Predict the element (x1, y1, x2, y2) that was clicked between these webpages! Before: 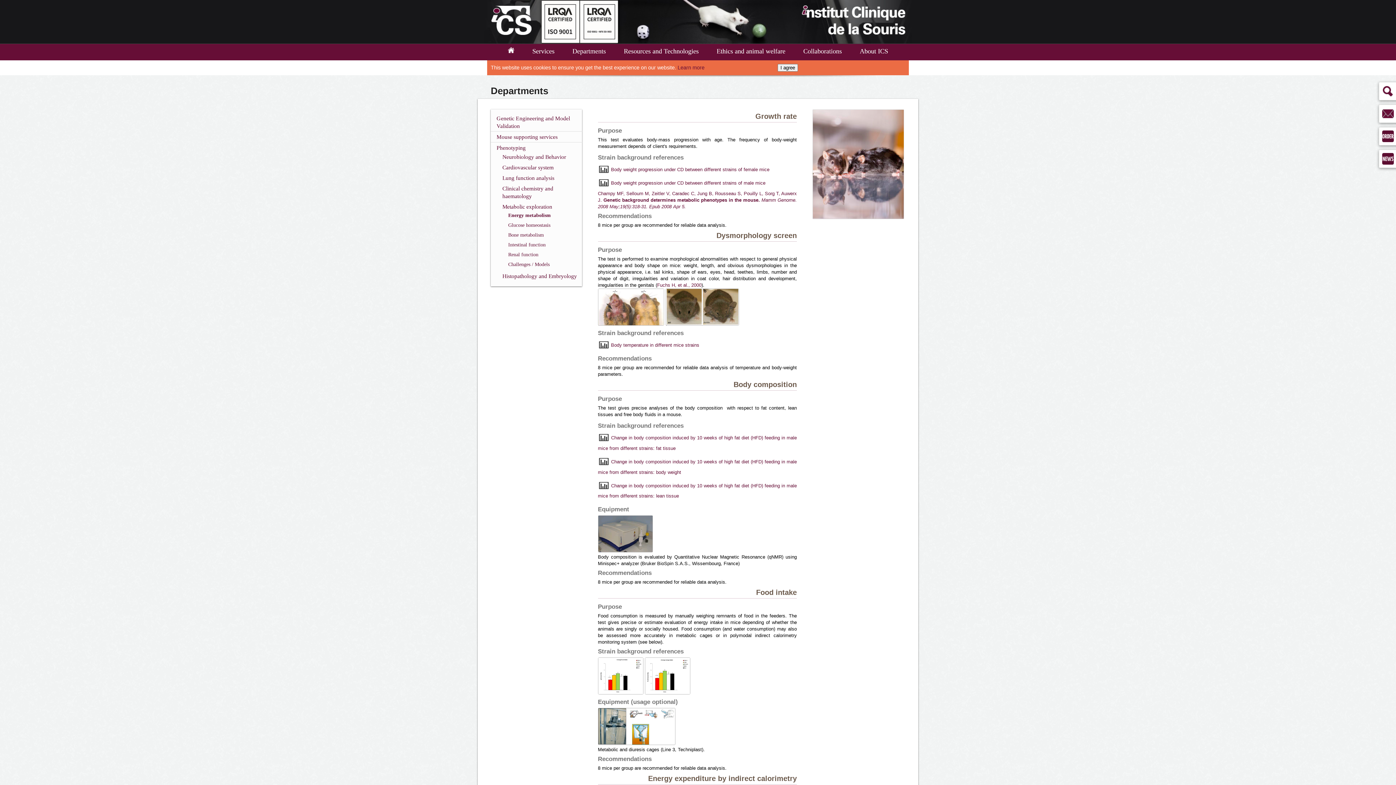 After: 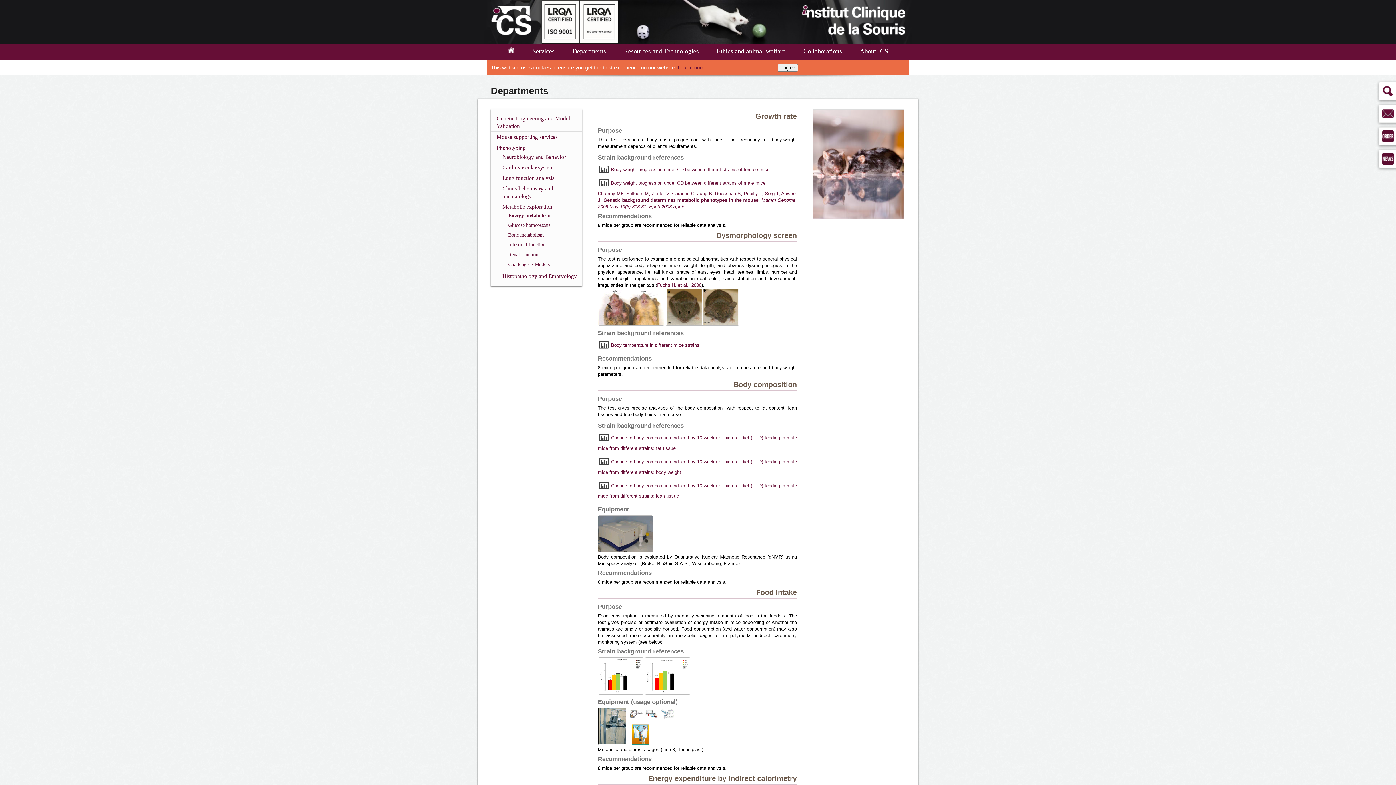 Action: bbox: (598, 170, 769, 176) label:  Body weight progression under CD between different strains of female mice